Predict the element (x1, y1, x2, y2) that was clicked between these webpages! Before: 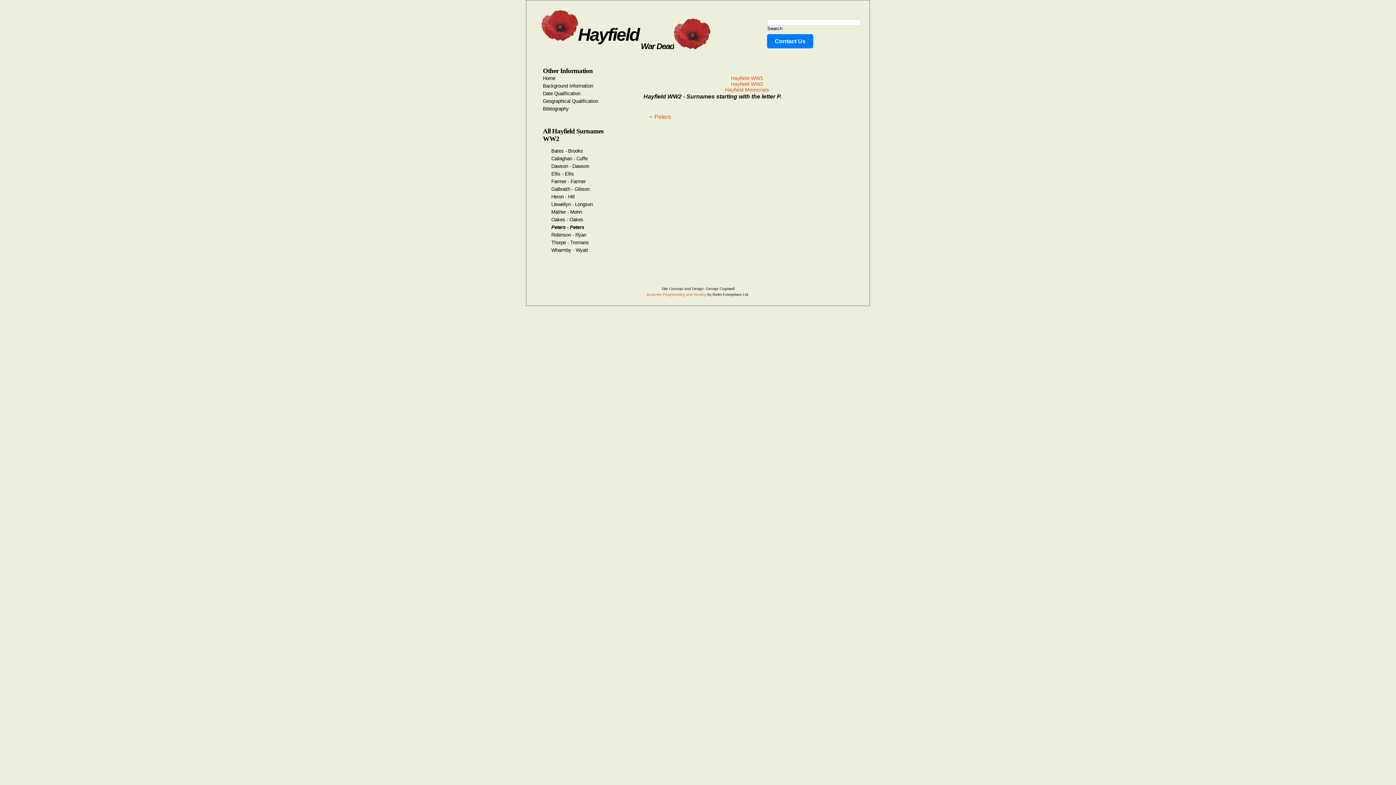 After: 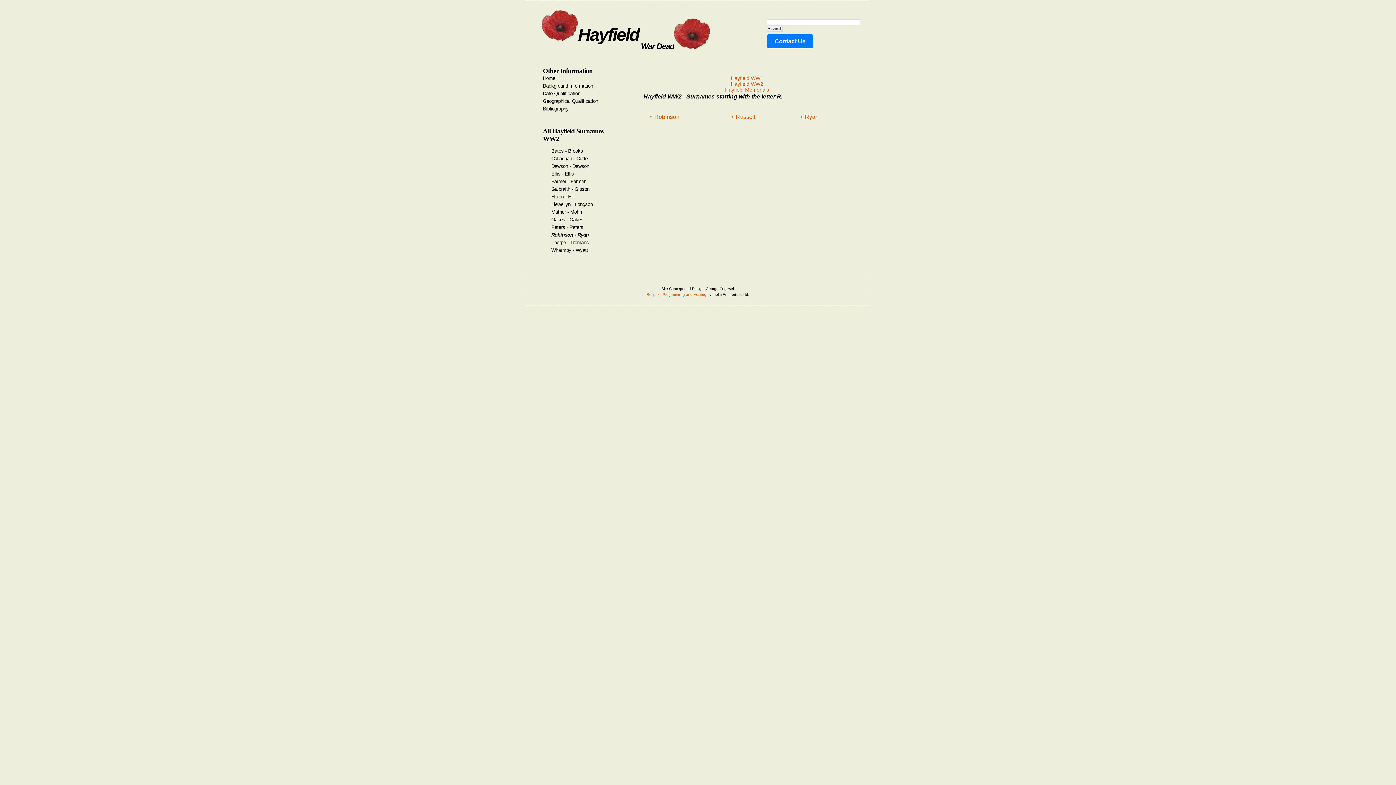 Action: label: Robinson - Ryan bbox: (551, 232, 586, 237)